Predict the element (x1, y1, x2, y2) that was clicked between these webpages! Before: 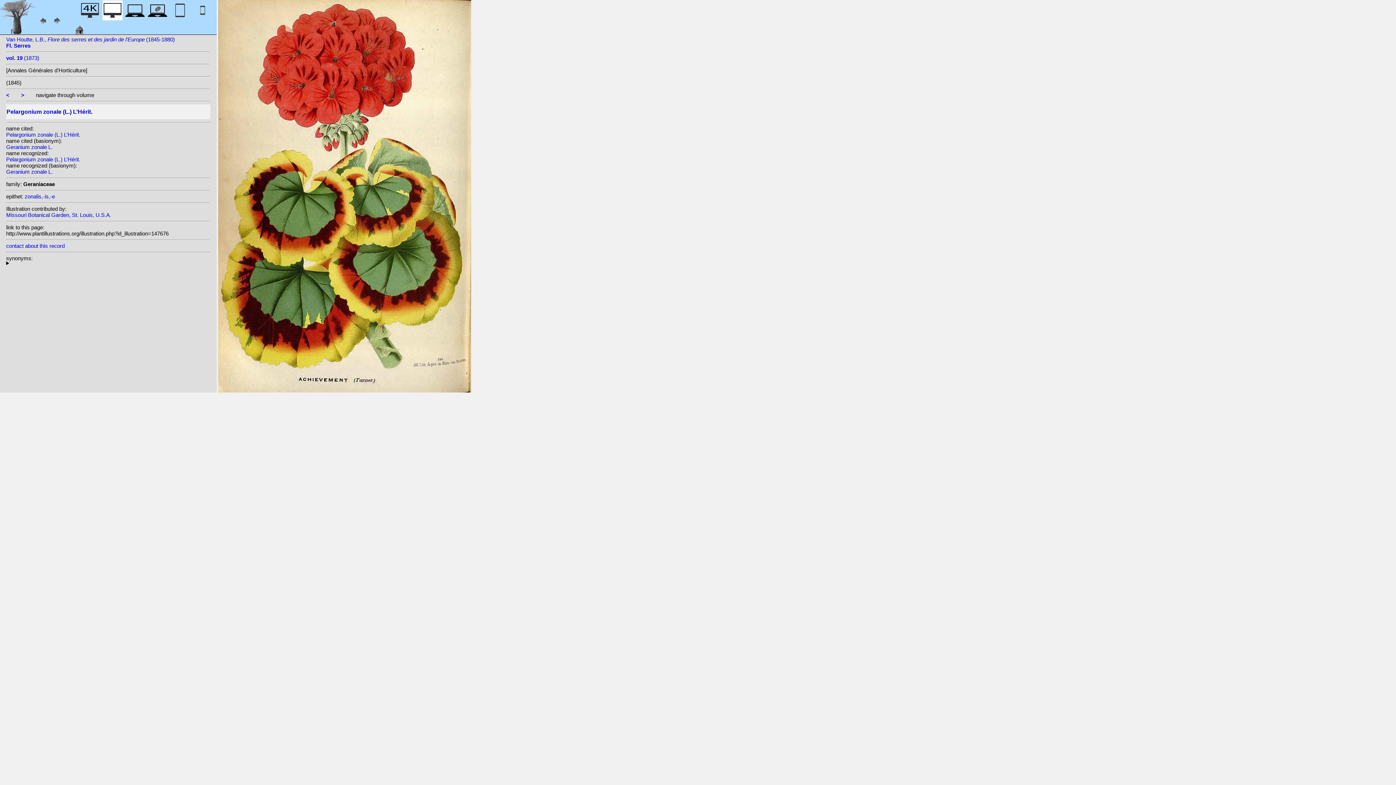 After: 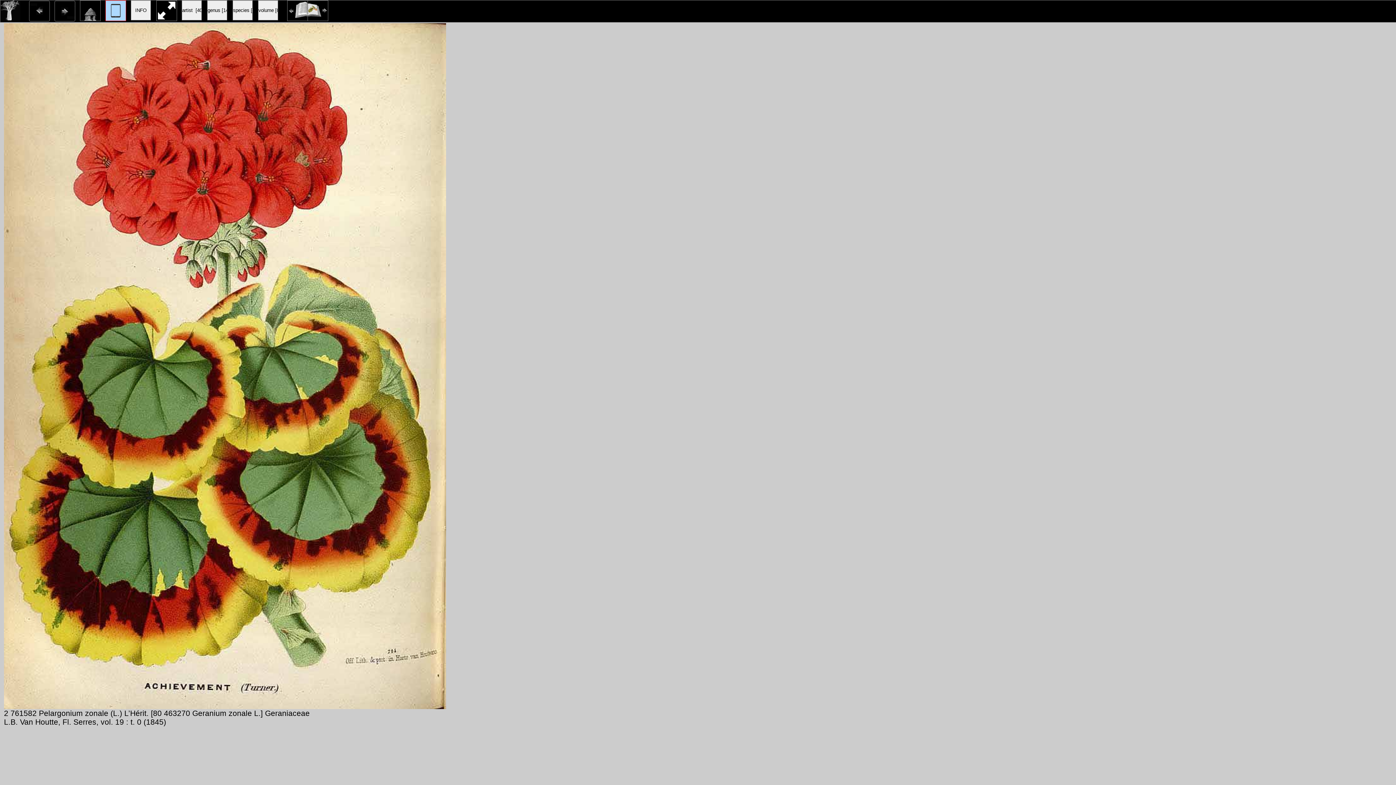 Action: bbox: (170, 12, 190, 22)